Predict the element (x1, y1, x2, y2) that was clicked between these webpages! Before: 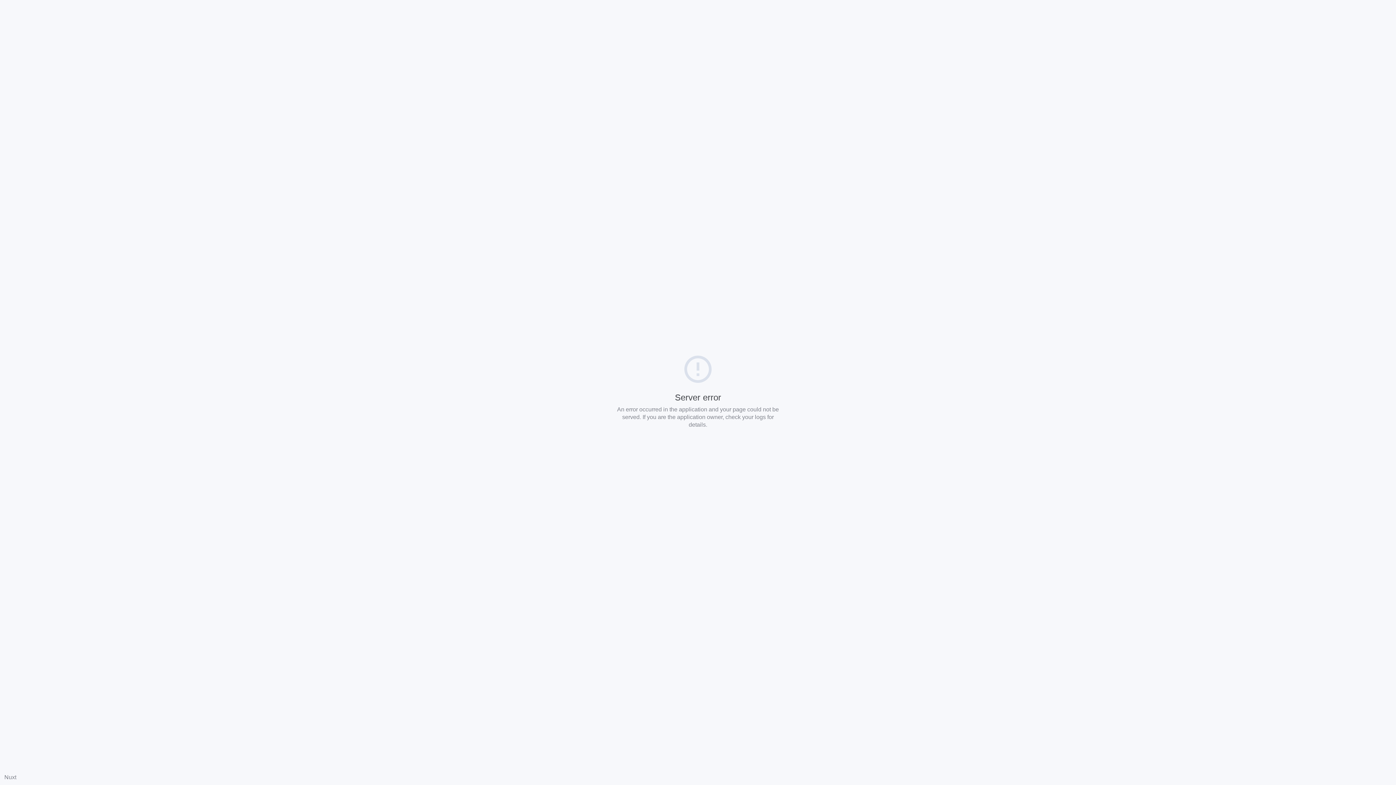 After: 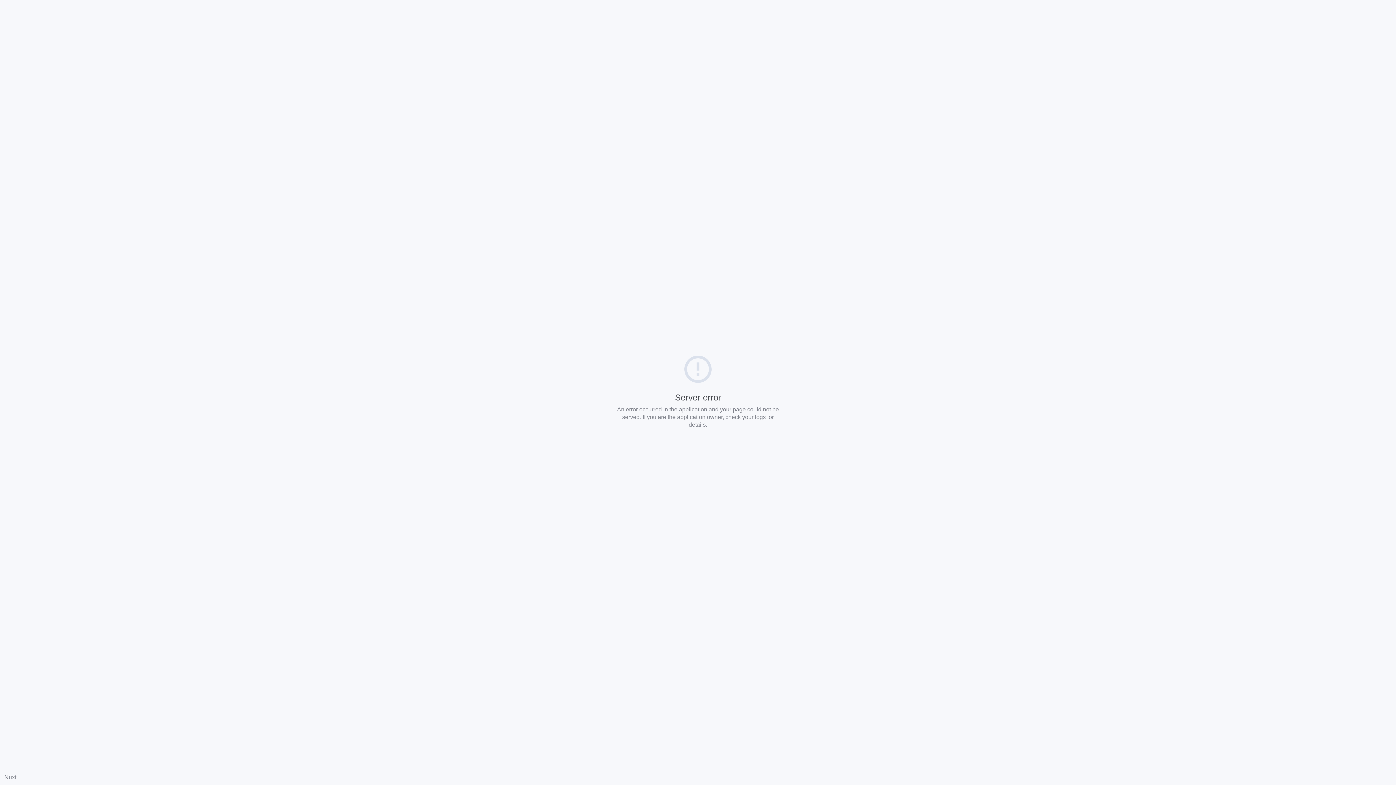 Action: bbox: (4, 774, 16, 780) label: Nuxt